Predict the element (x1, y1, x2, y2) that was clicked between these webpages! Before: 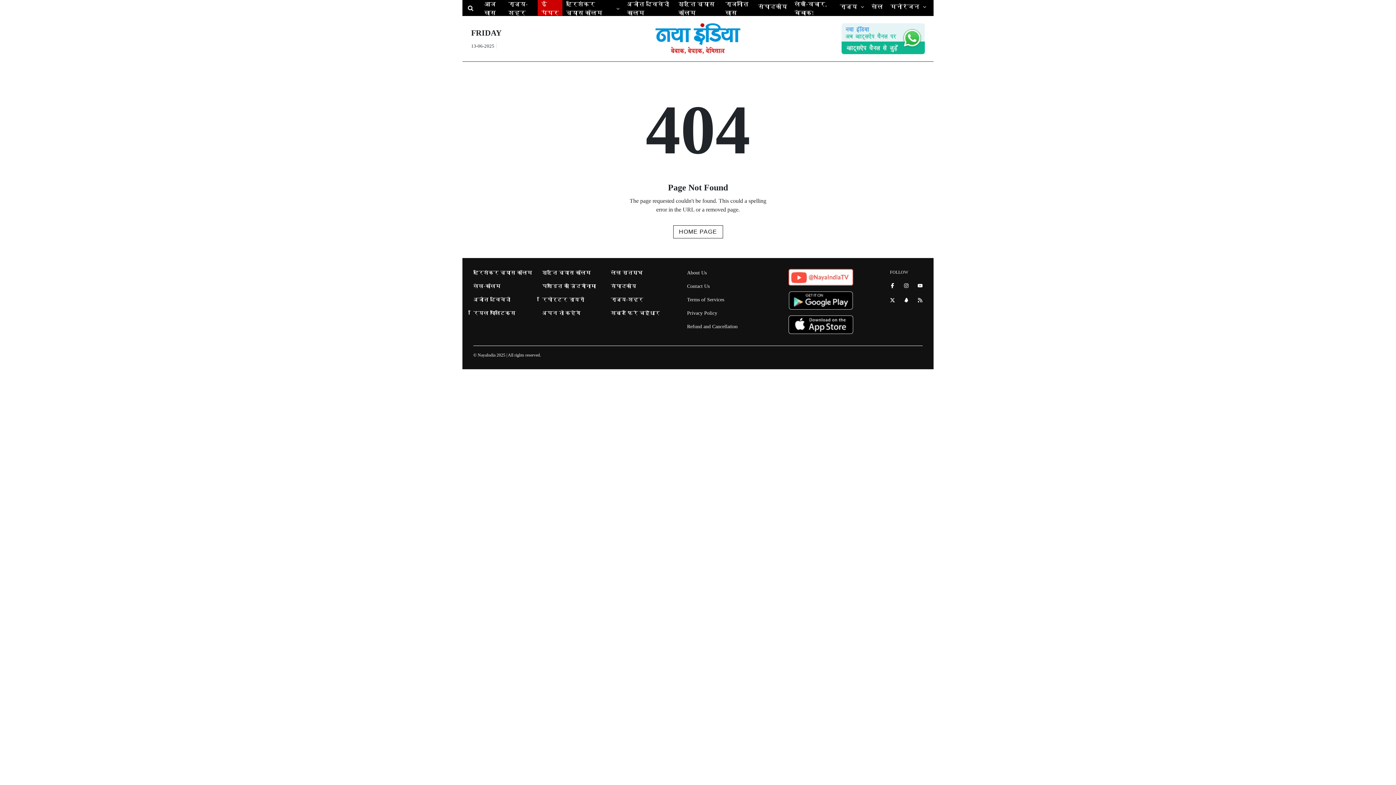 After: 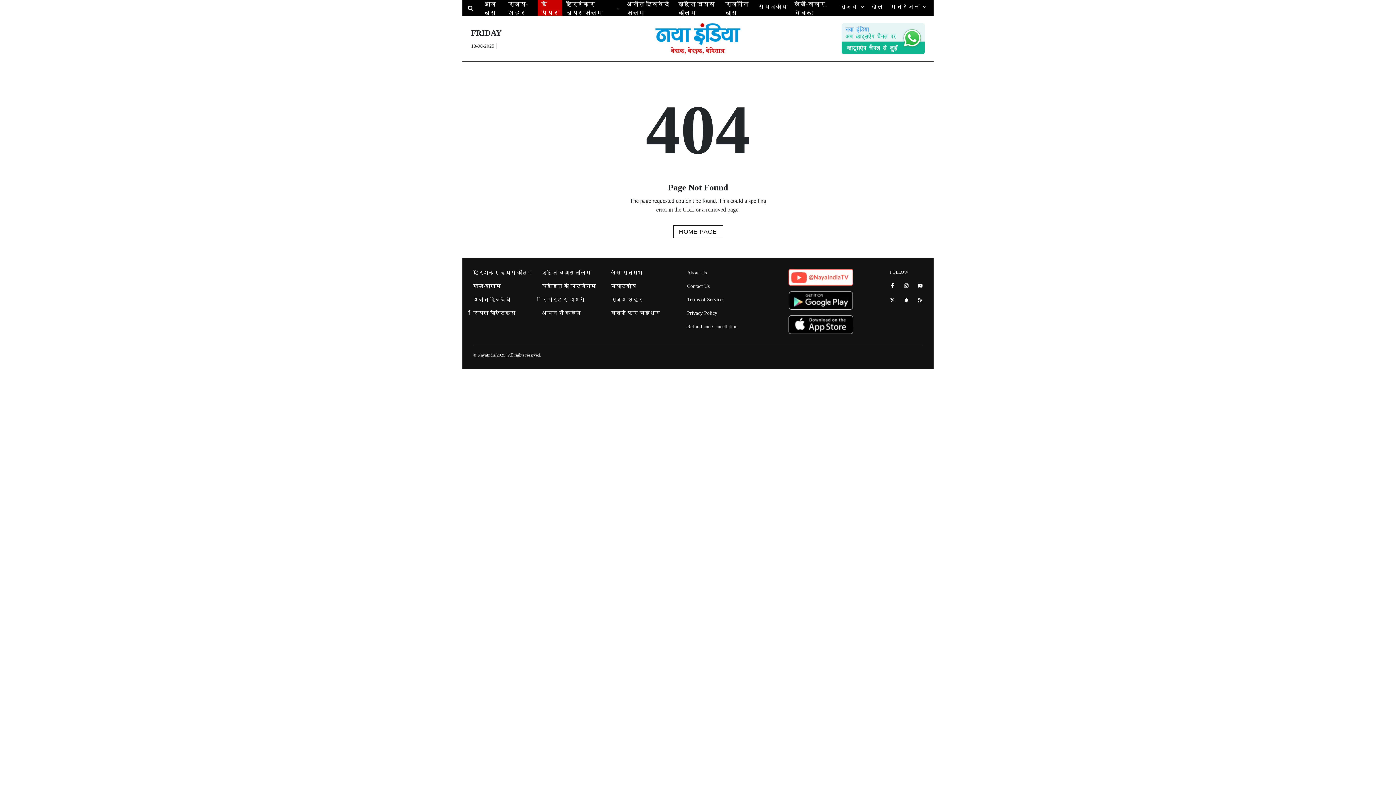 Action: bbox: (917, 282, 922, 288) label: Subscribe on YouTube